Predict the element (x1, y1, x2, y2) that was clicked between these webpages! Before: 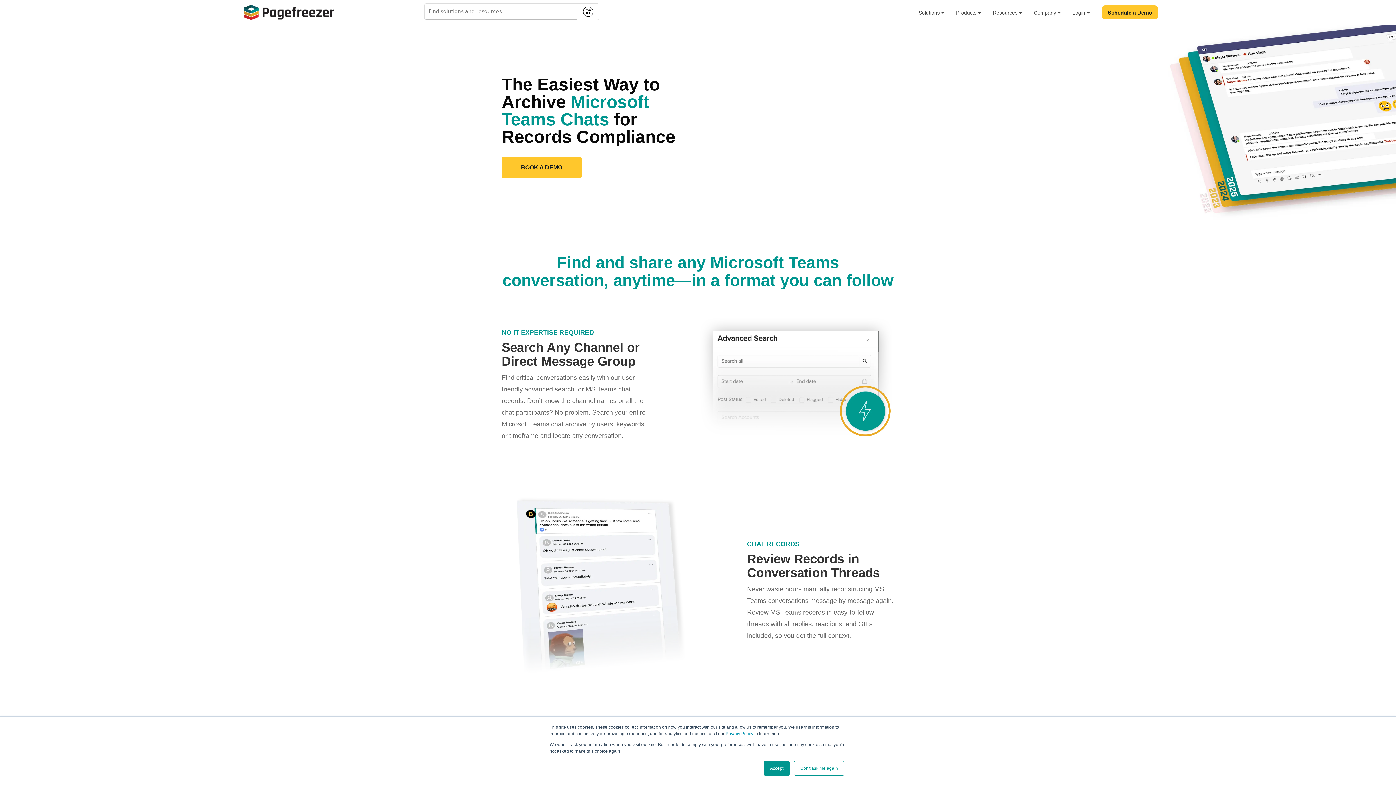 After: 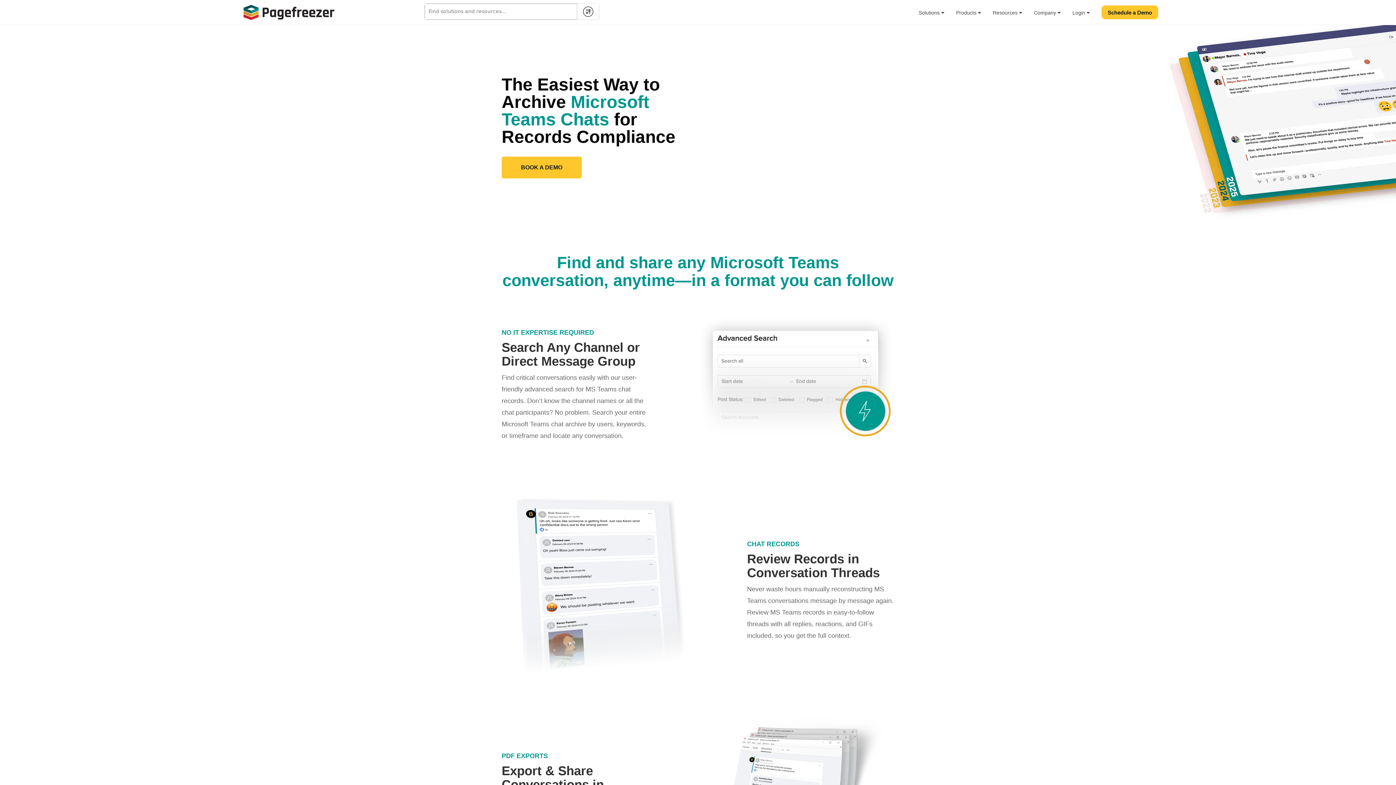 Action: bbox: (764, 761, 789, 776) label: Accept